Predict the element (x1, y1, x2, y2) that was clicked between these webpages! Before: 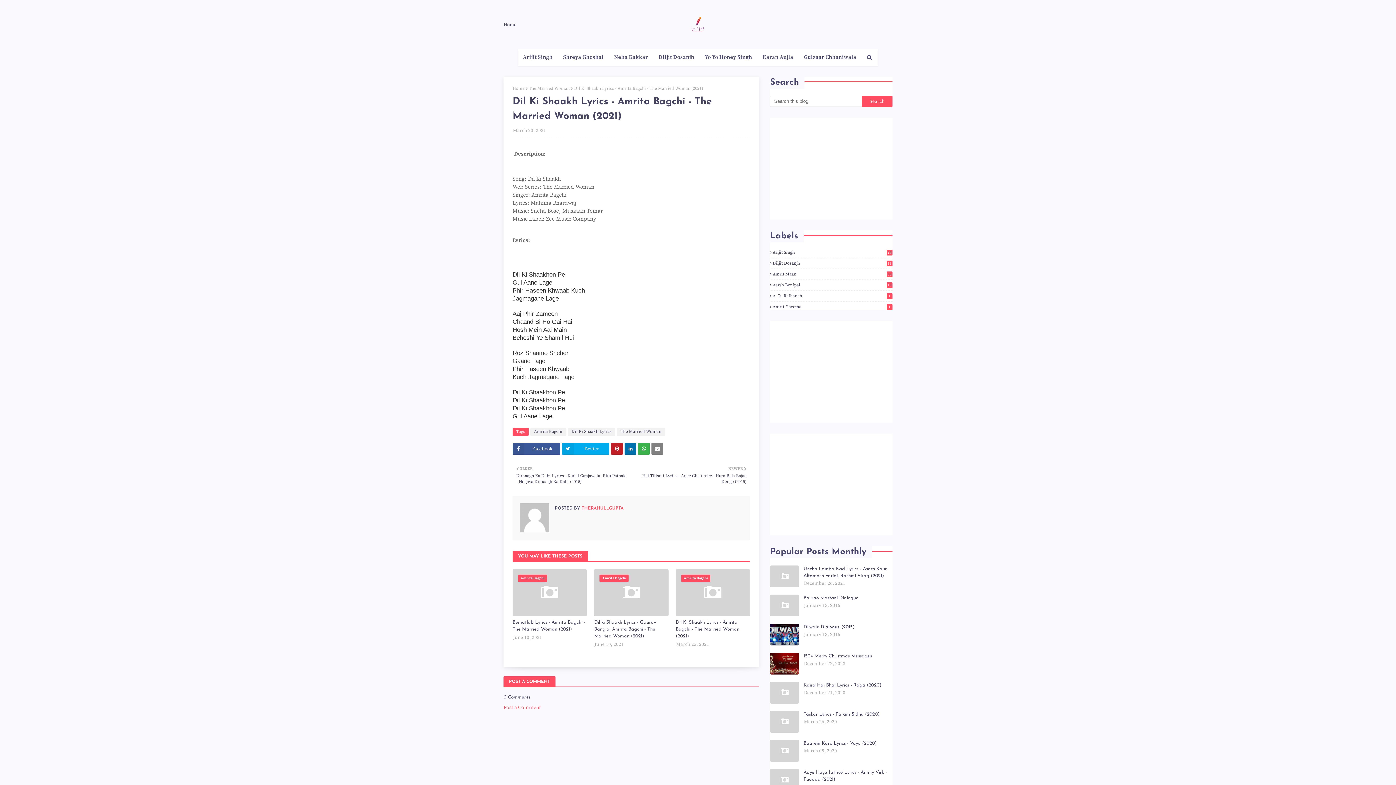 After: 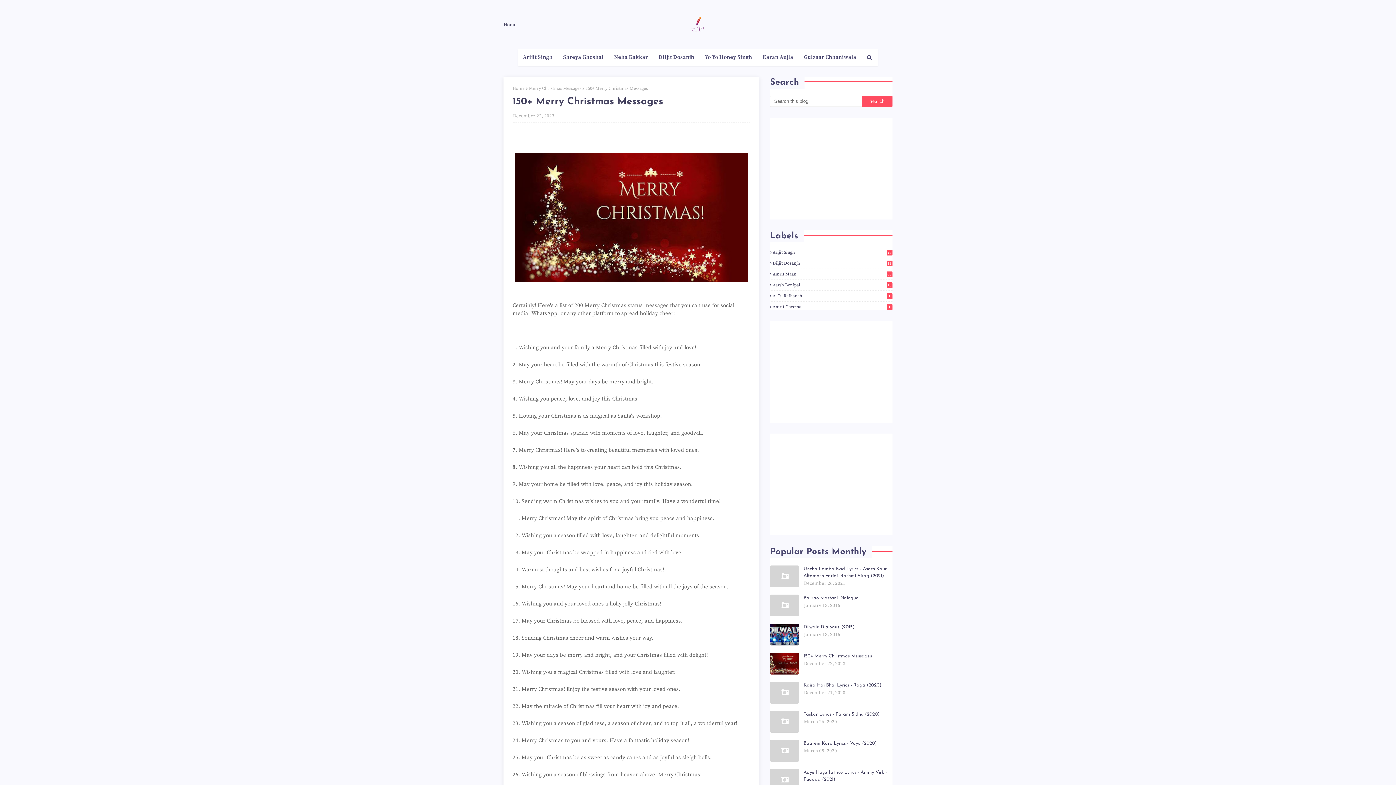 Action: bbox: (770, 653, 799, 674)